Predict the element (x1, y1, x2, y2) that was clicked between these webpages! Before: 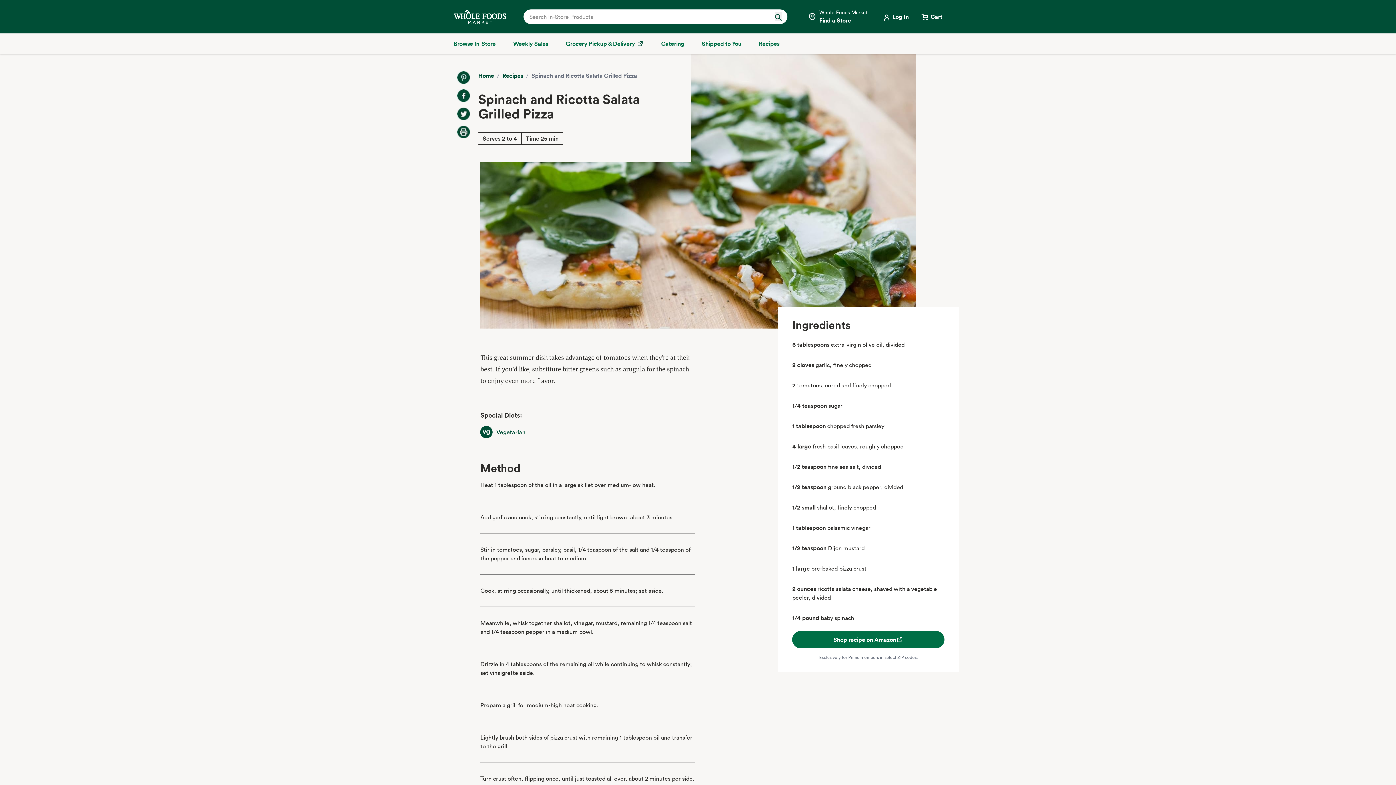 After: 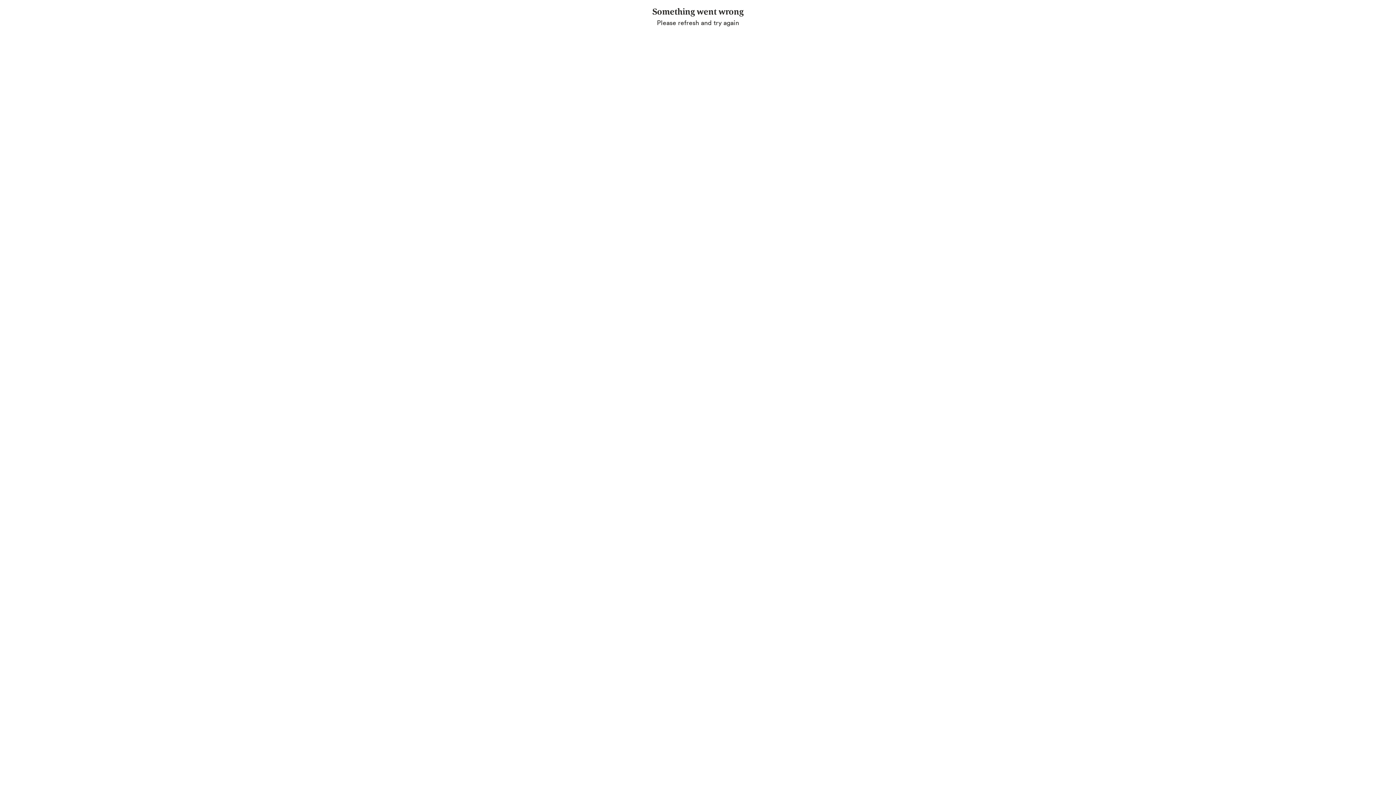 Action: label: Submit Search bbox: (775, 12, 781, 21)